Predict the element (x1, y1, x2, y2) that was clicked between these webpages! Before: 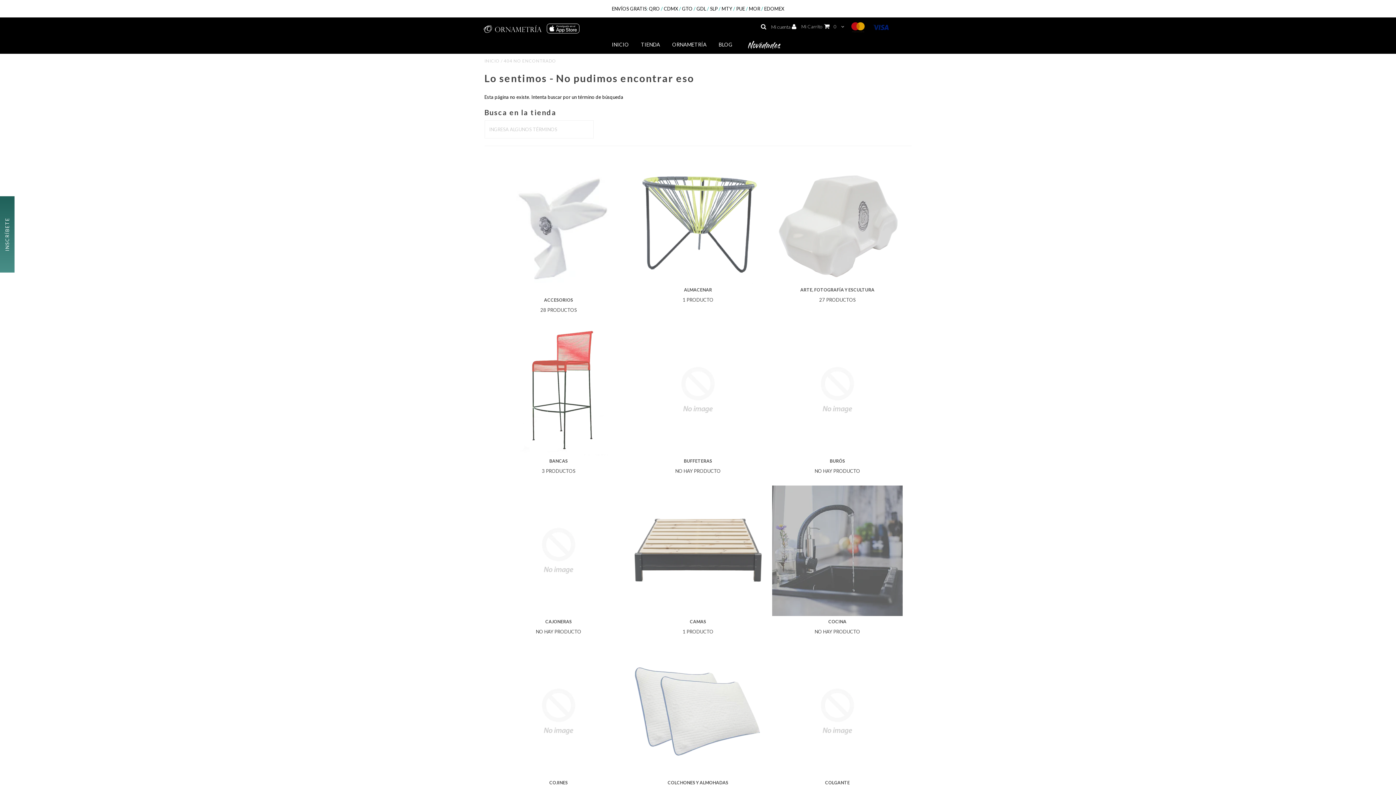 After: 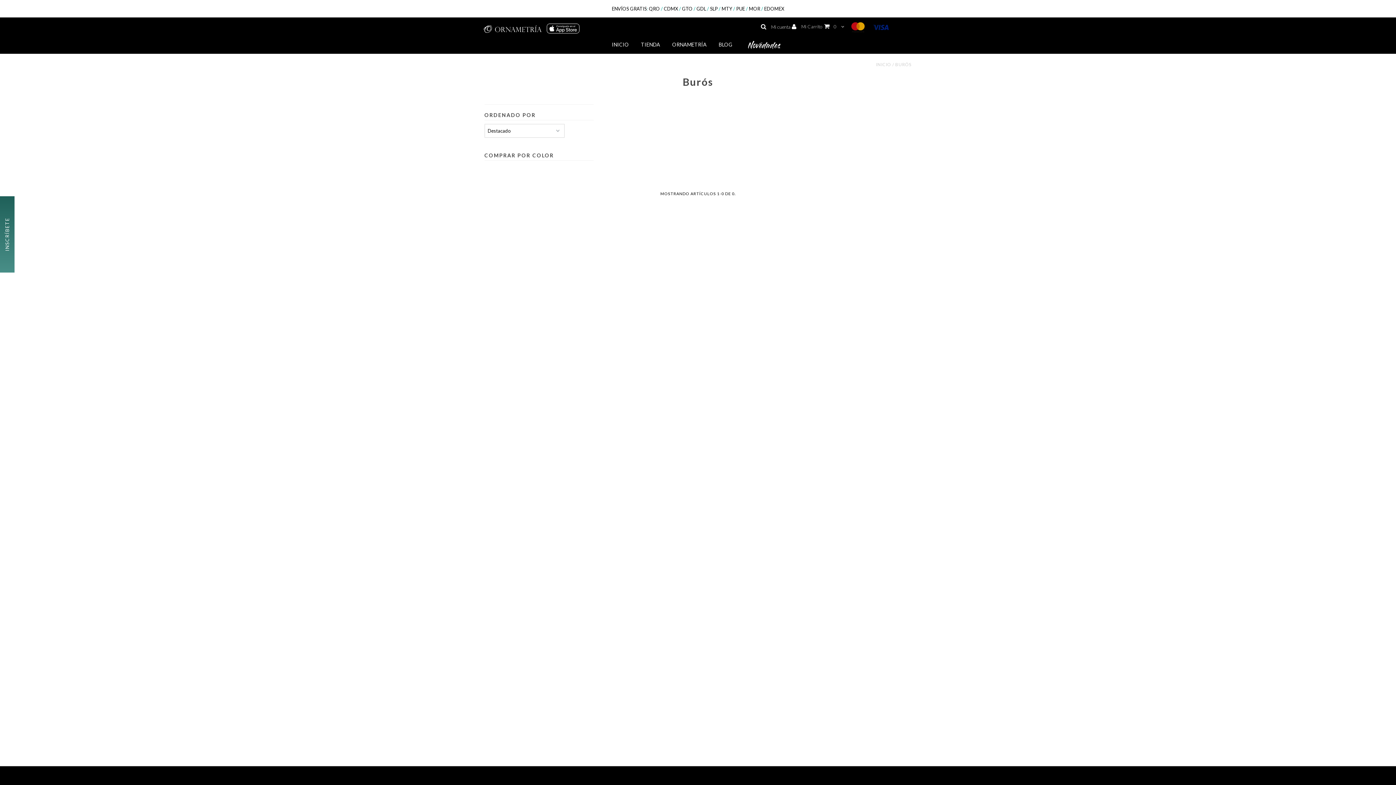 Action: bbox: (774, 458, 900, 474) label: BURÓS

NO HAY PRODUCTO